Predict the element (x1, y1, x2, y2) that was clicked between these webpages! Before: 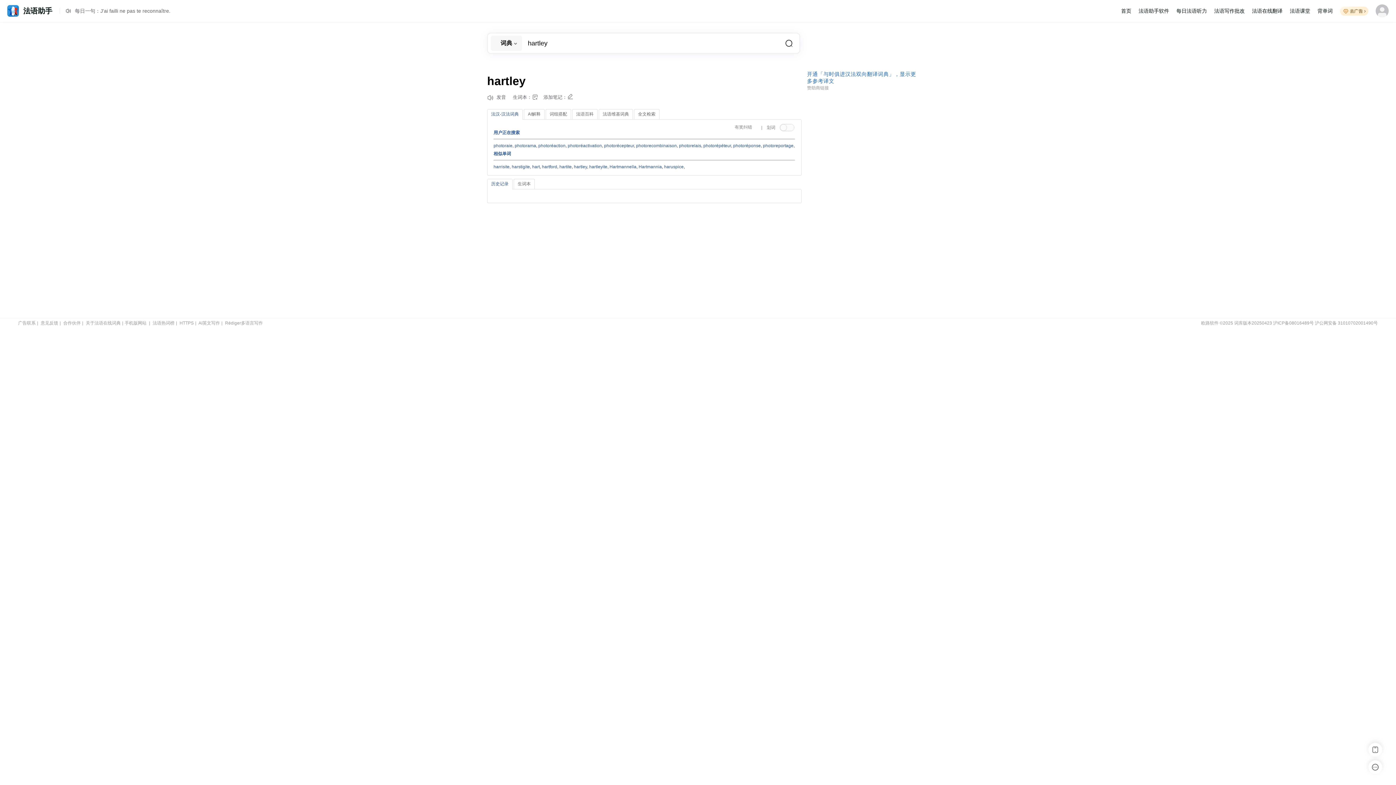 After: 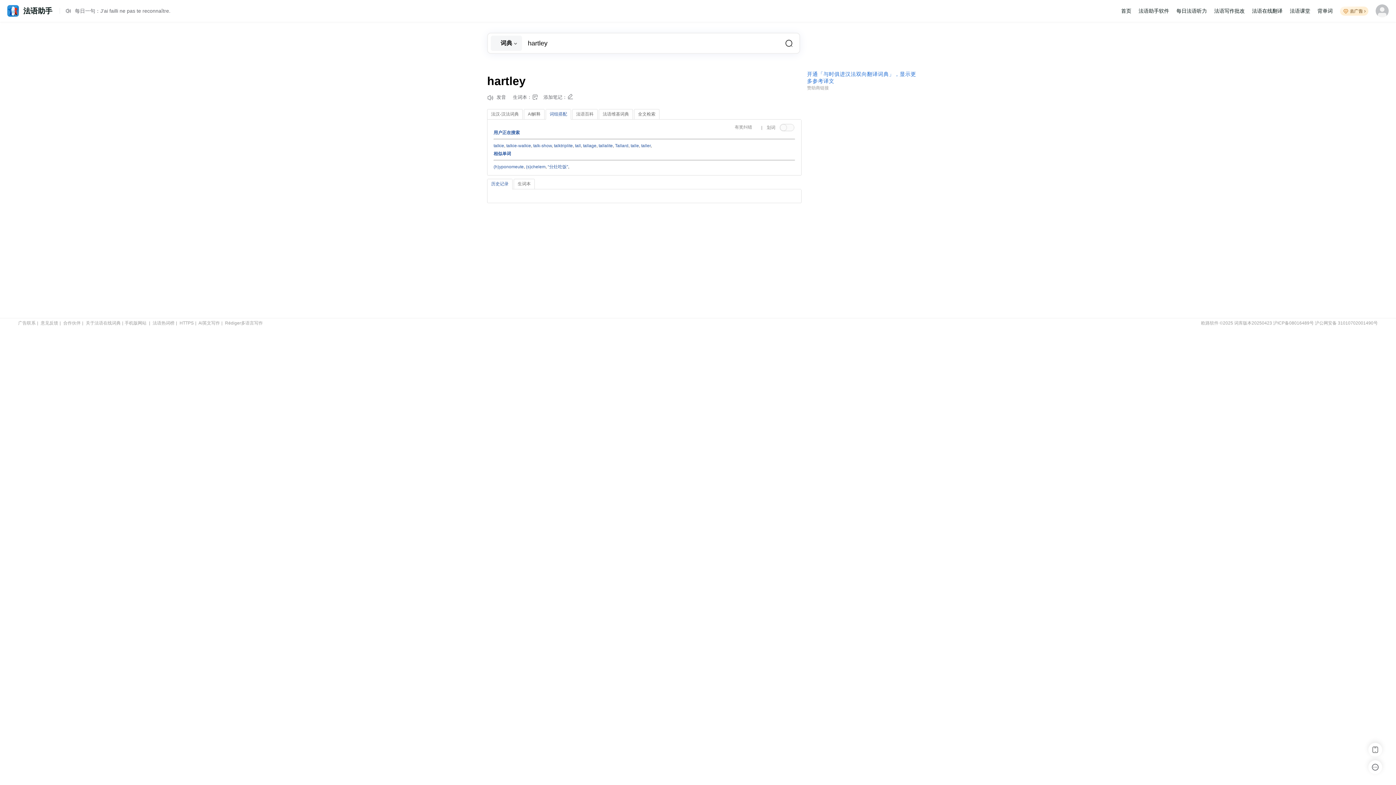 Action: label: 词组搭配 bbox: (546, 109, 570, 119)